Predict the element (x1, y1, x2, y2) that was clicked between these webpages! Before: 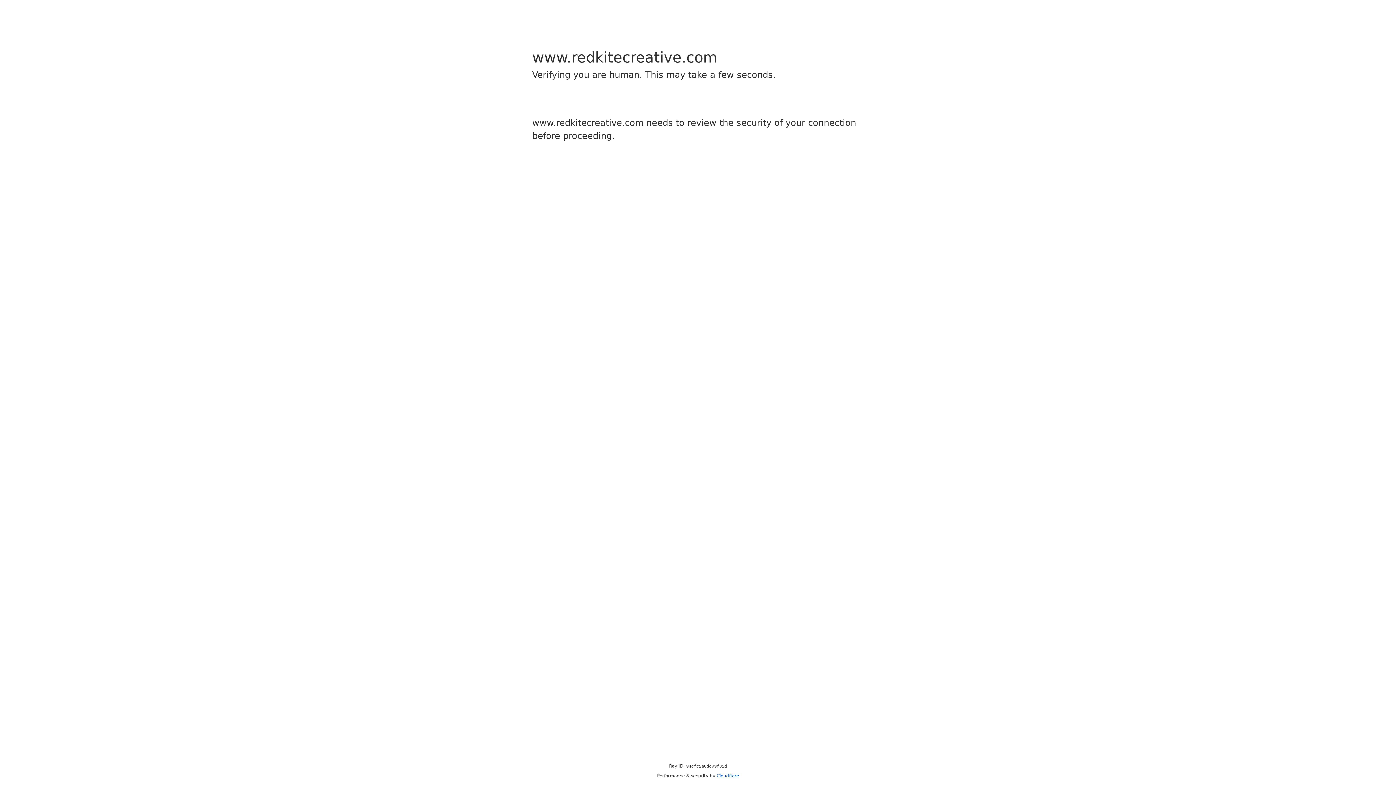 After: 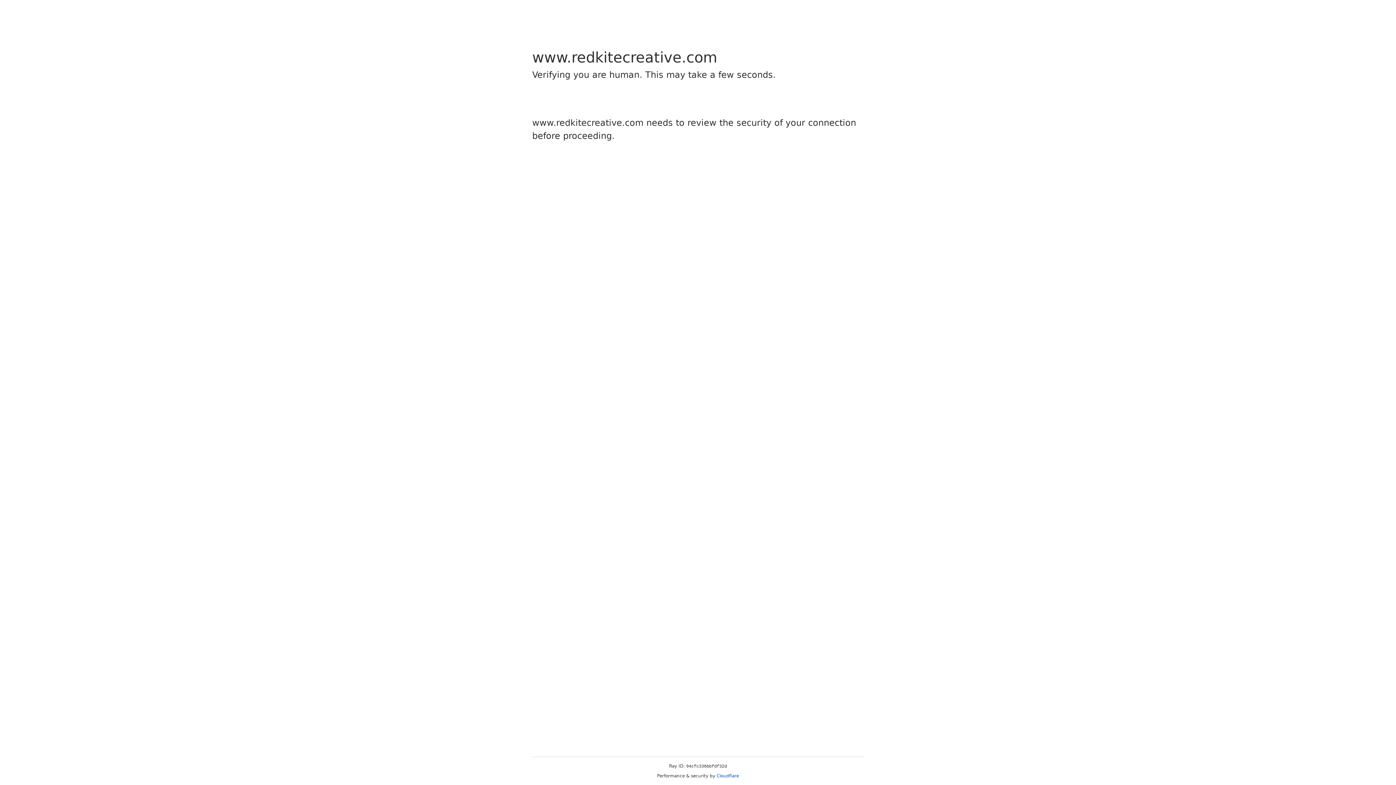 Action: label: Cloudflare bbox: (716, 773, 739, 778)